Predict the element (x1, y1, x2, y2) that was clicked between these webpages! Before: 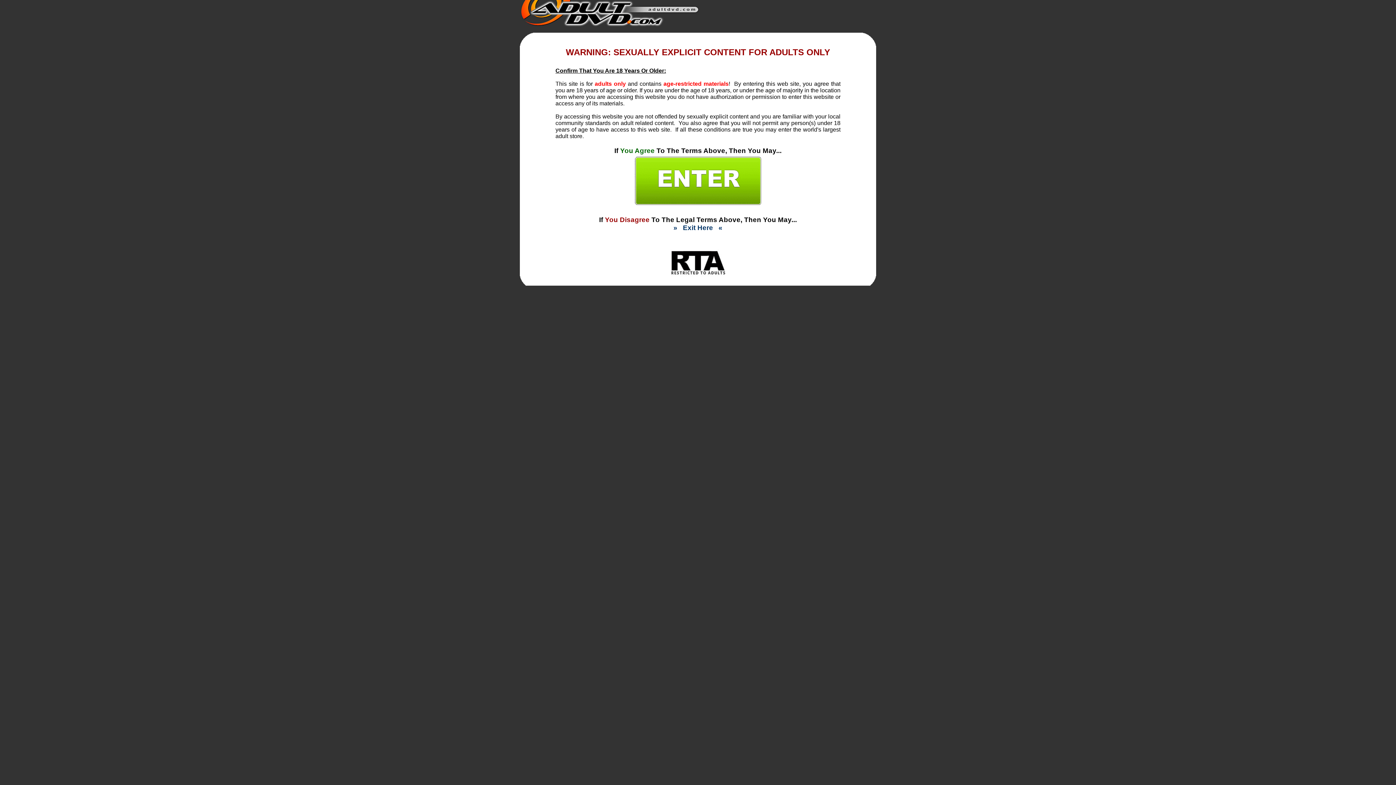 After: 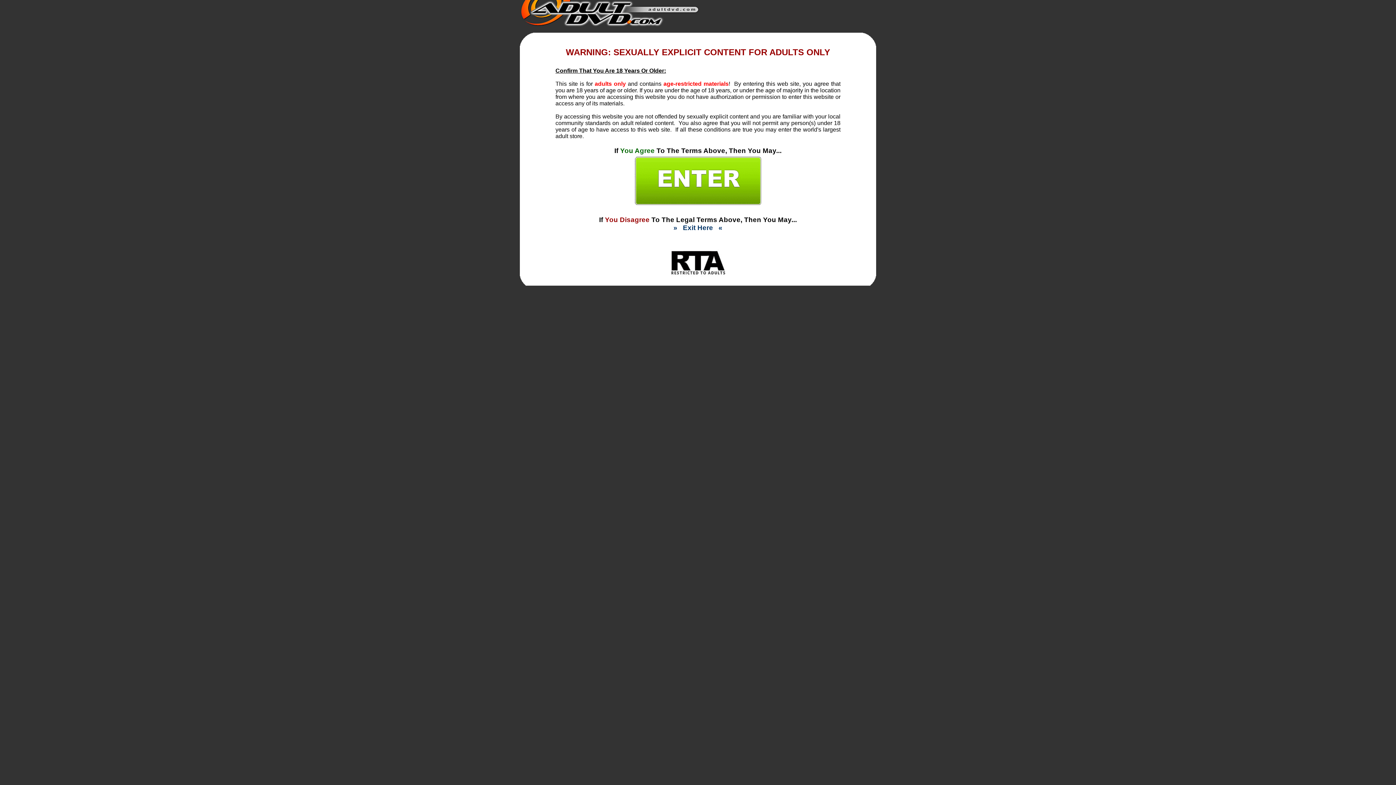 Action: bbox: (520, 23, 701, 28)